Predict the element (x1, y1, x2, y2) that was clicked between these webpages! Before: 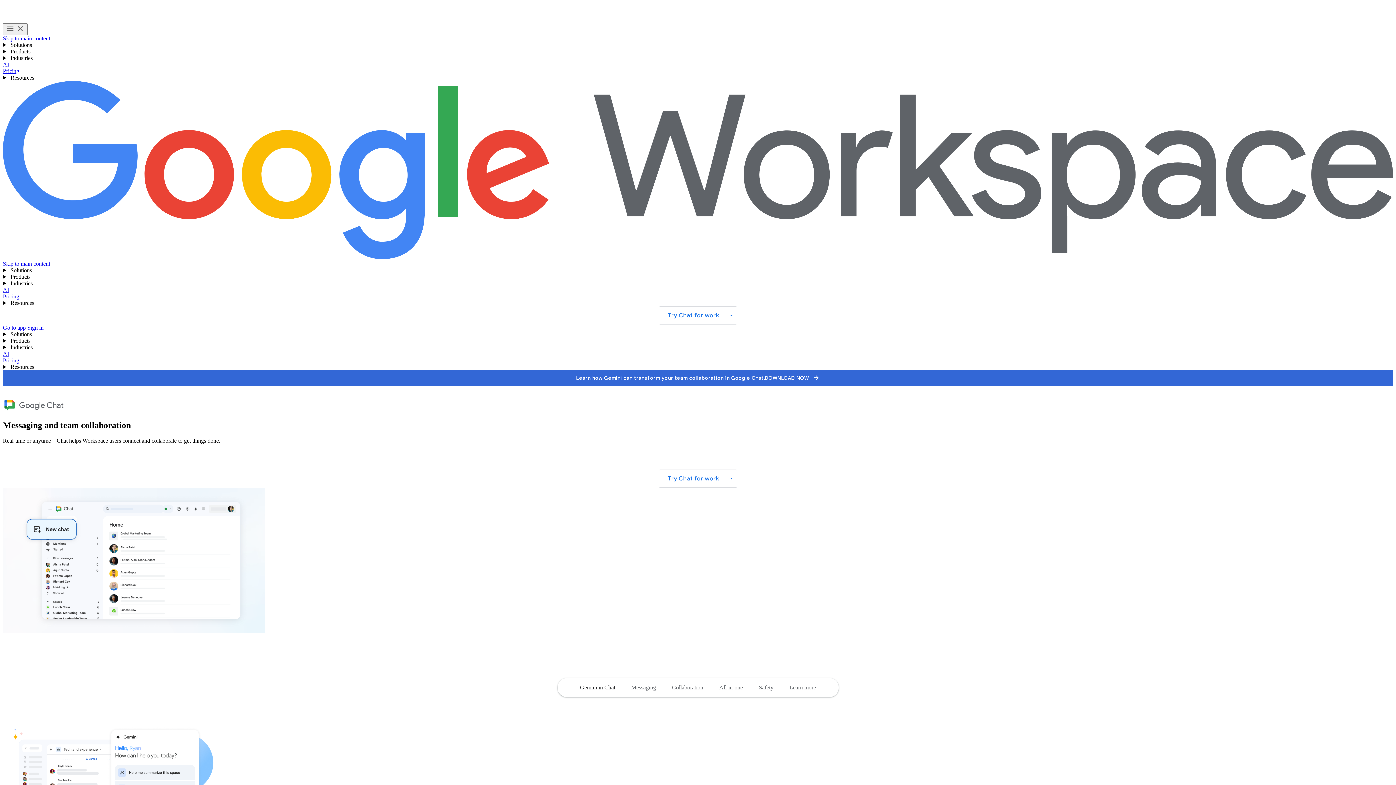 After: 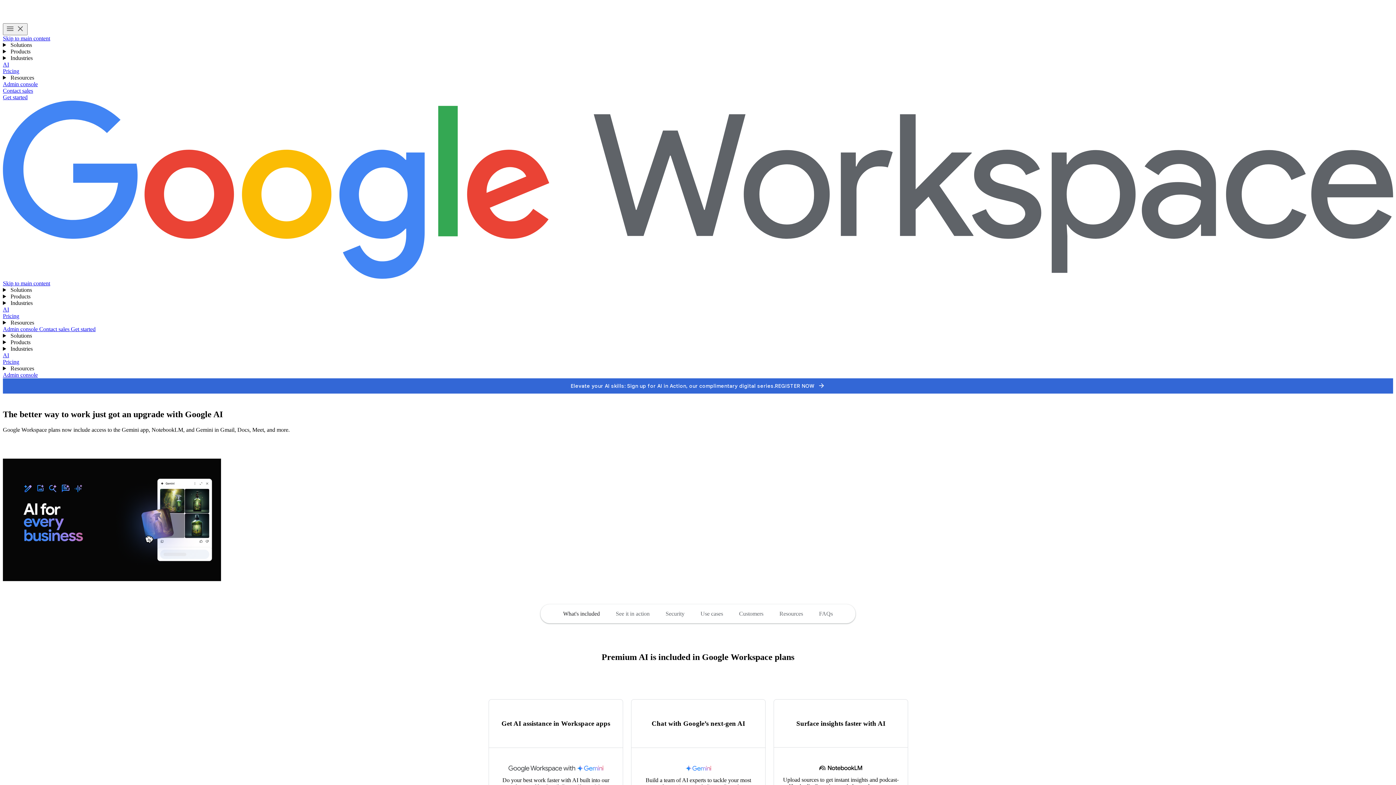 Action: bbox: (2, 350, 9, 357) label: AI